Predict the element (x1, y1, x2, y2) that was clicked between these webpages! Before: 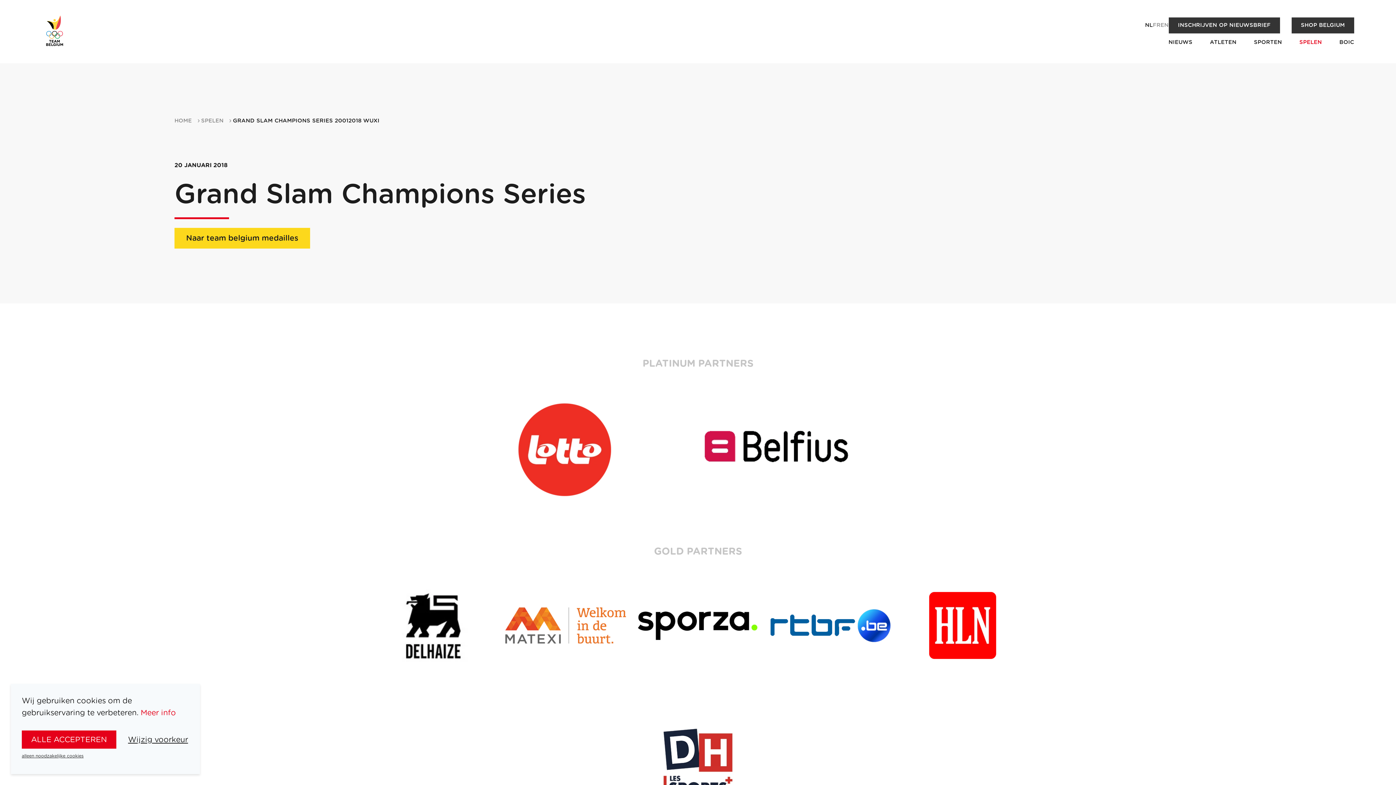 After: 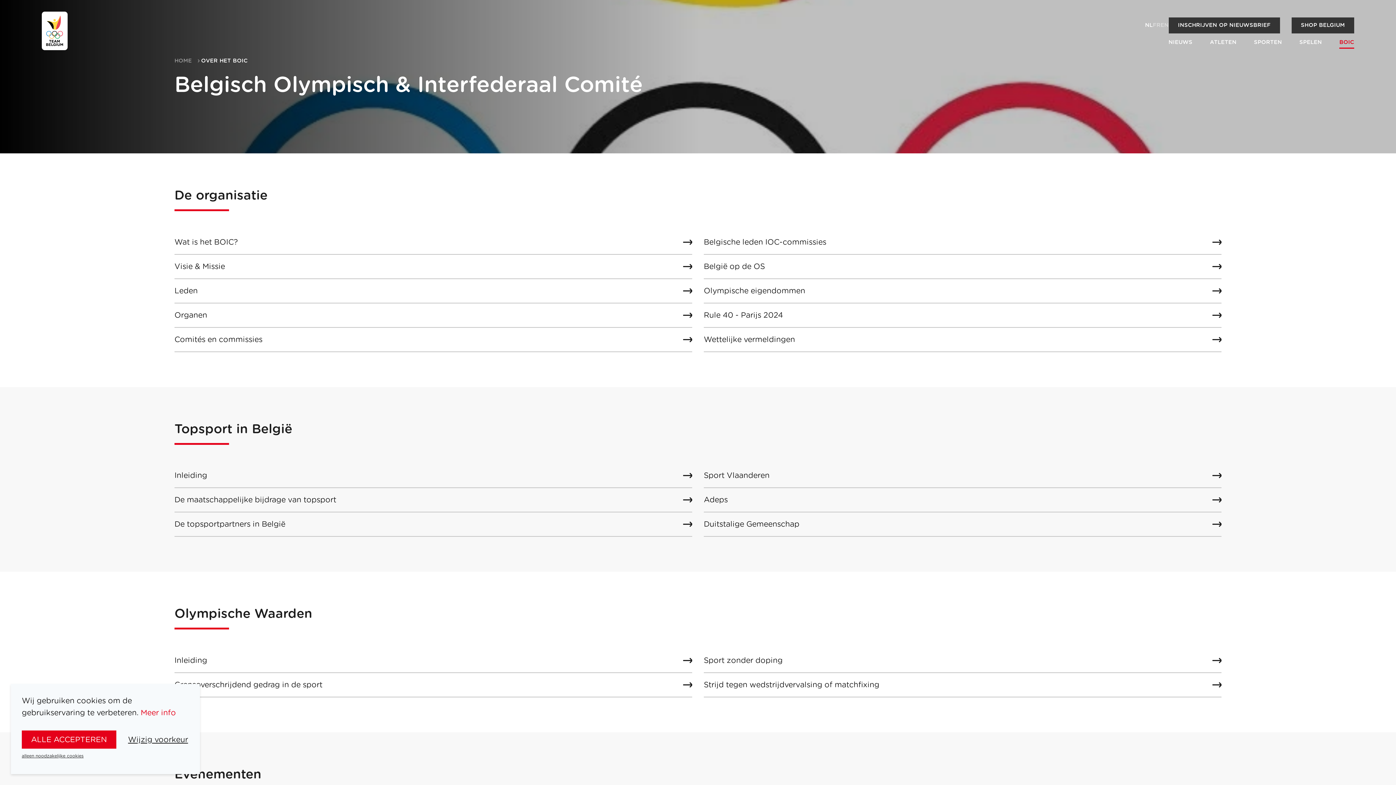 Action: label: BOIC bbox: (1339, 39, 1354, 45)